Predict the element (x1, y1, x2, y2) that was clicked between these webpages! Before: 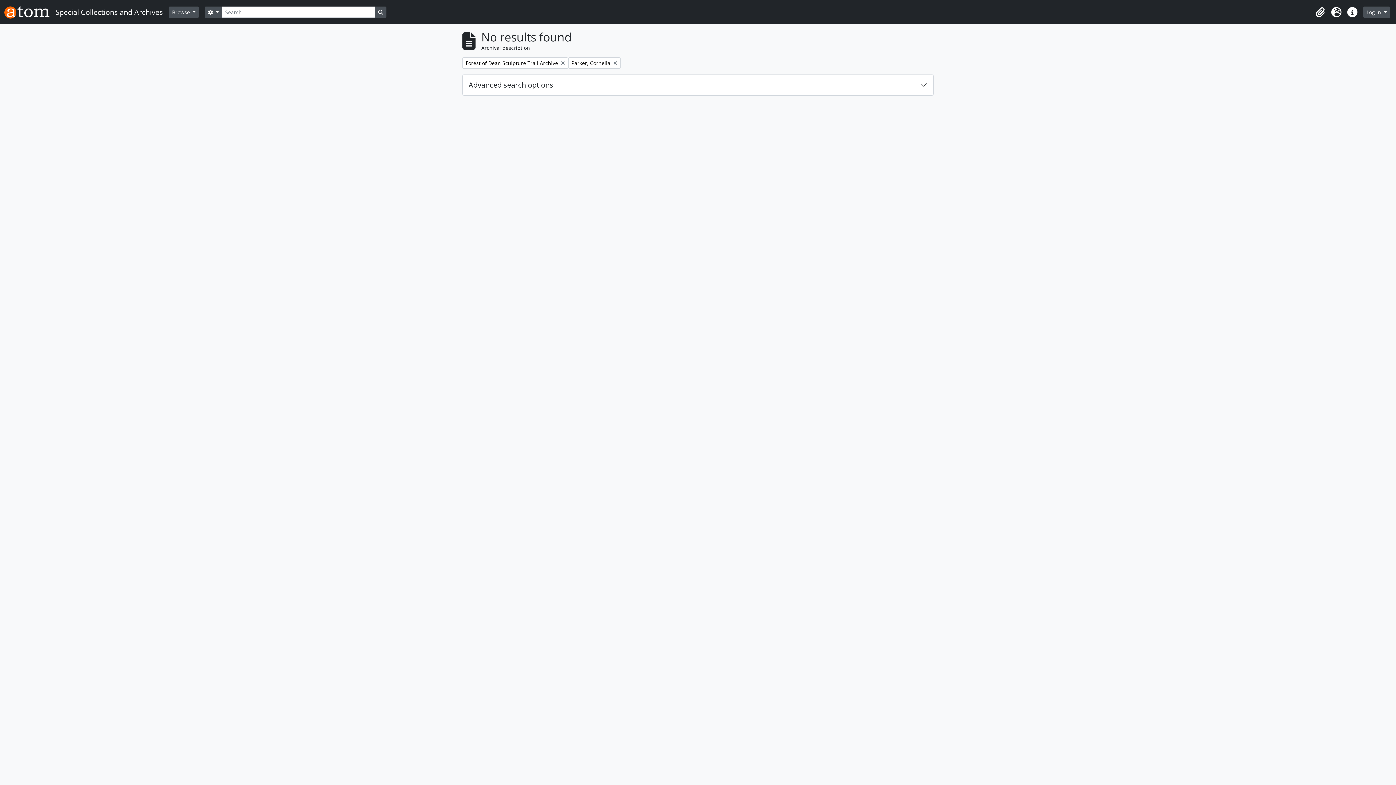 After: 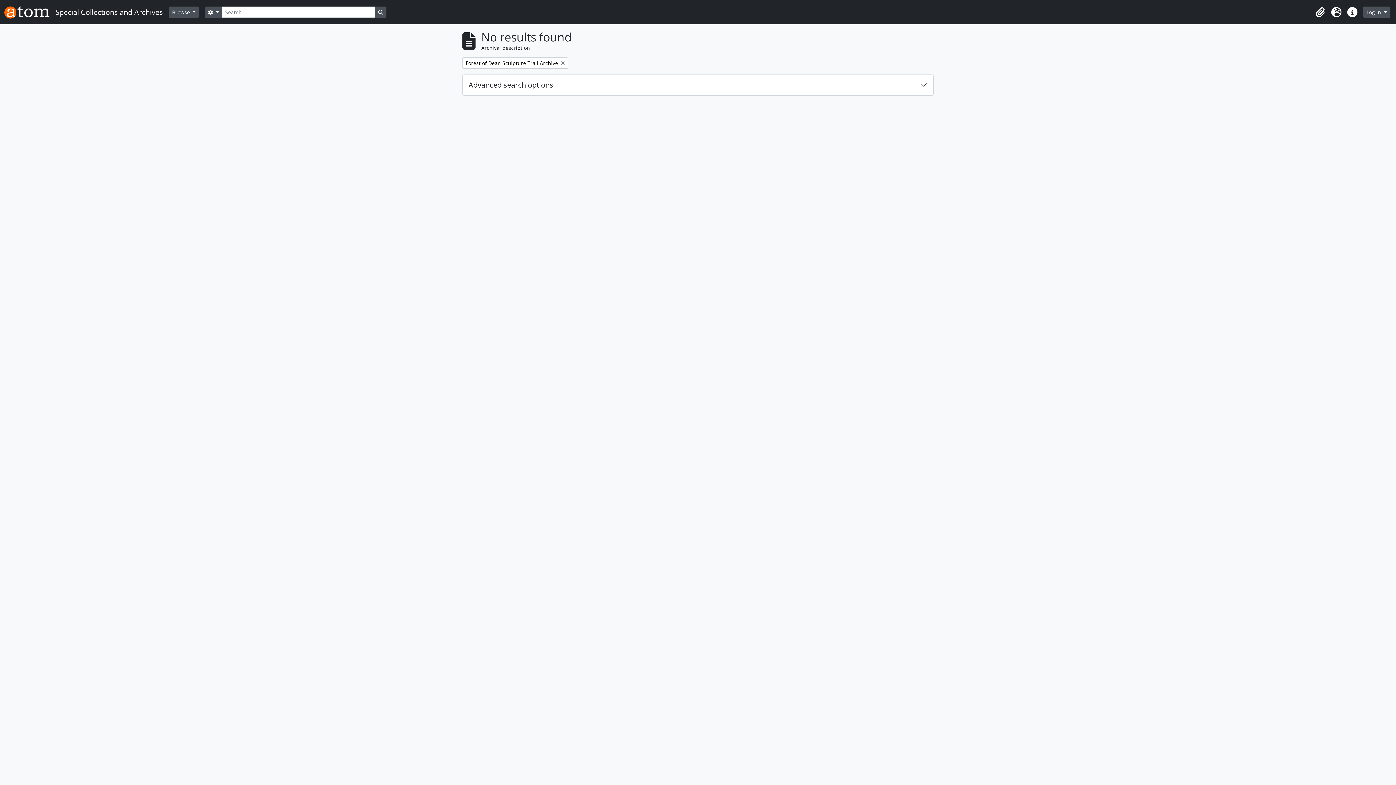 Action: label: Remove filter:
Parker, Cornelia bbox: (568, 57, 620, 68)